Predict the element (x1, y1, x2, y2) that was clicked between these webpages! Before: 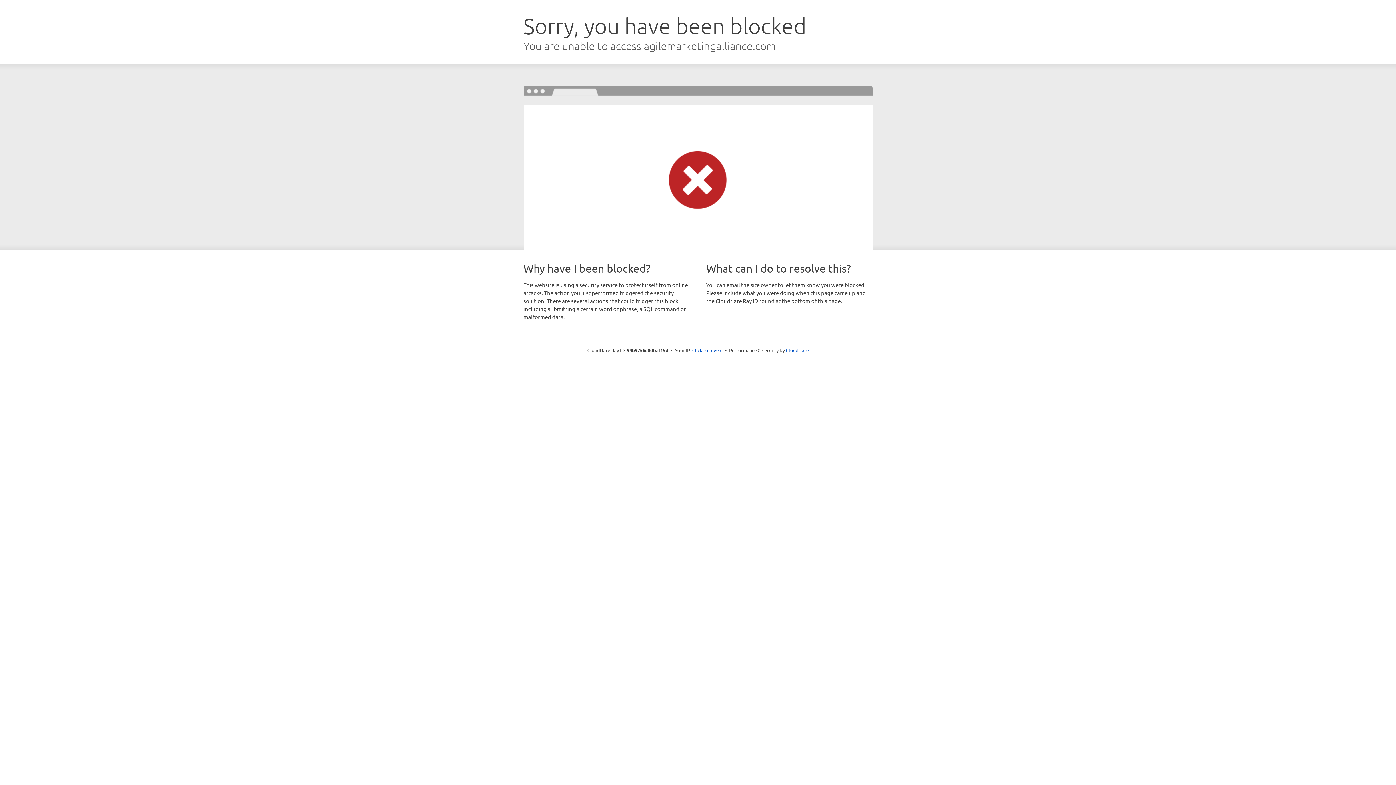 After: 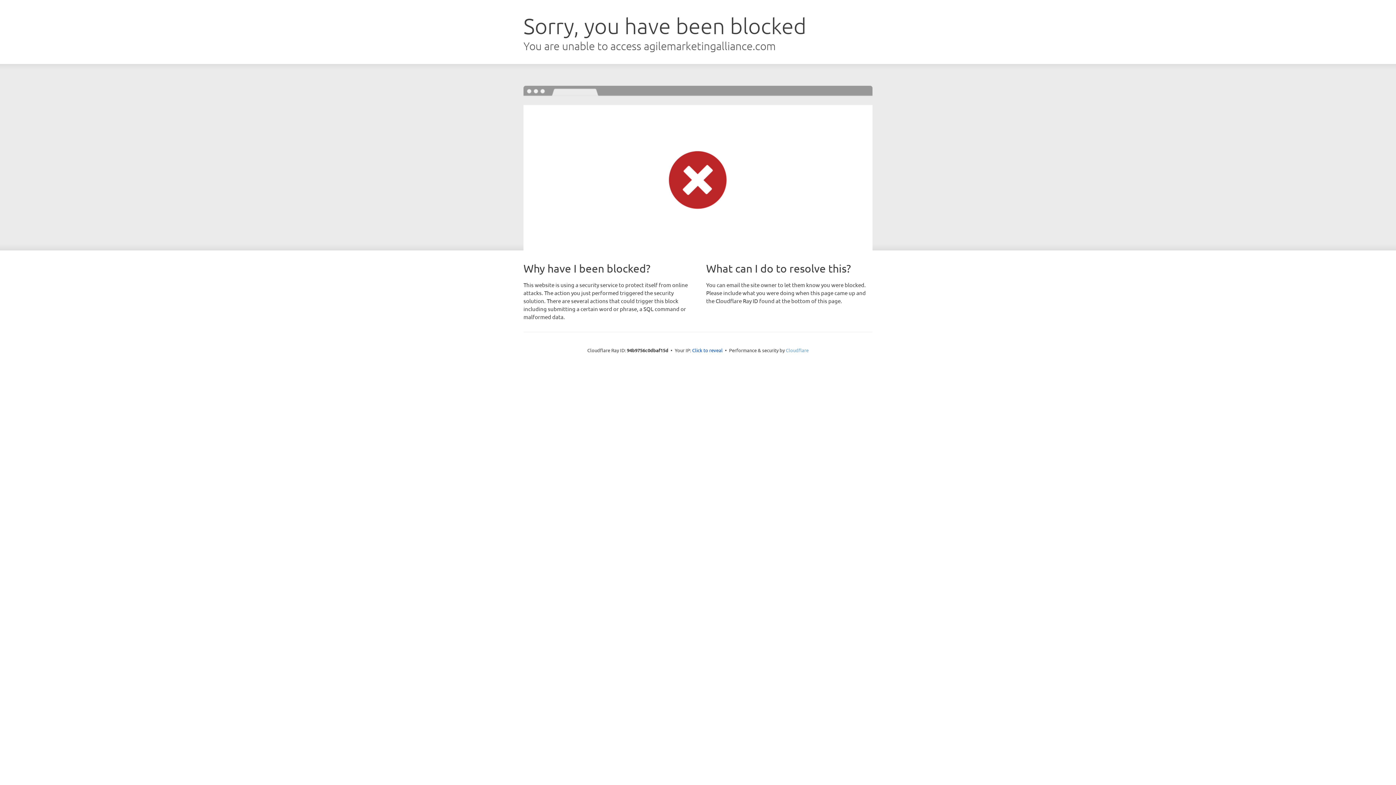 Action: bbox: (786, 347, 808, 353) label: Cloudflare